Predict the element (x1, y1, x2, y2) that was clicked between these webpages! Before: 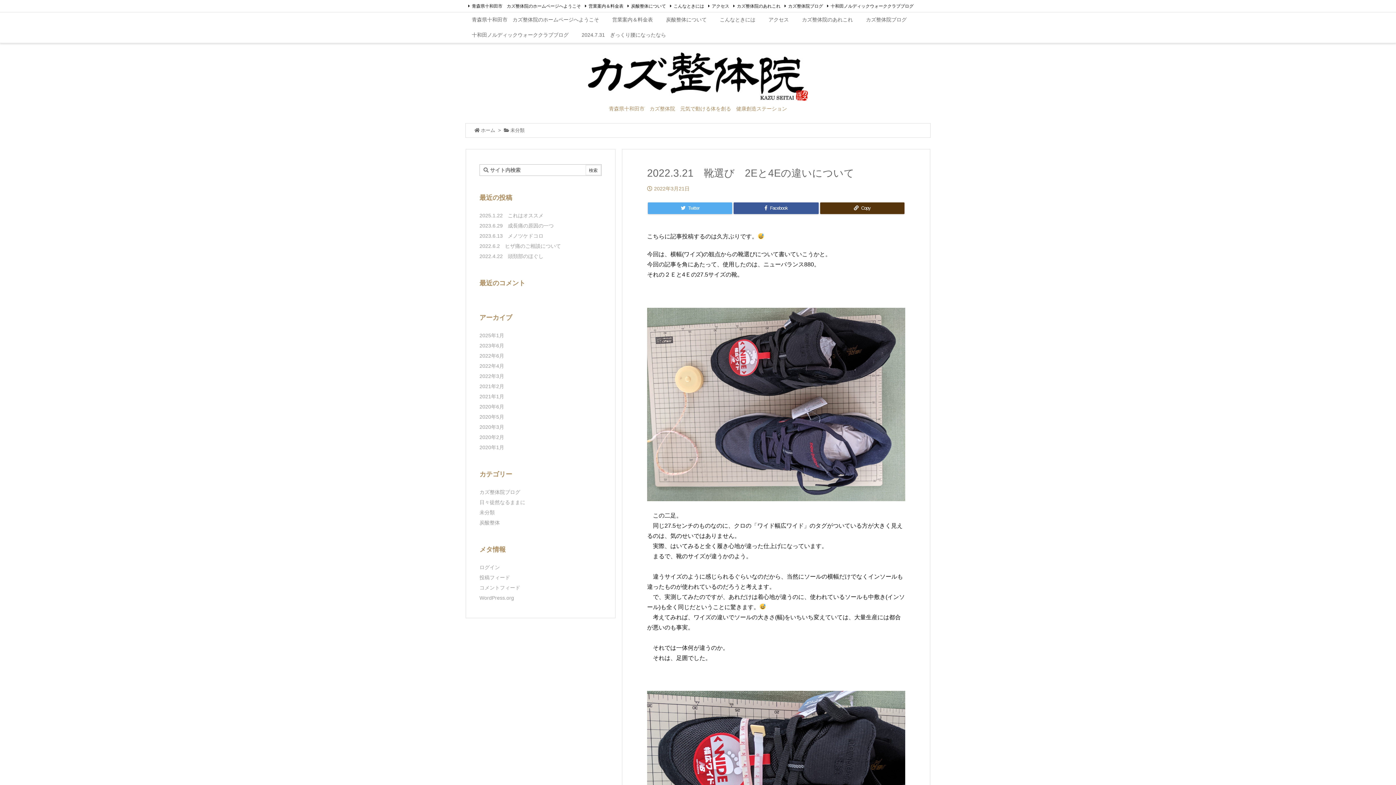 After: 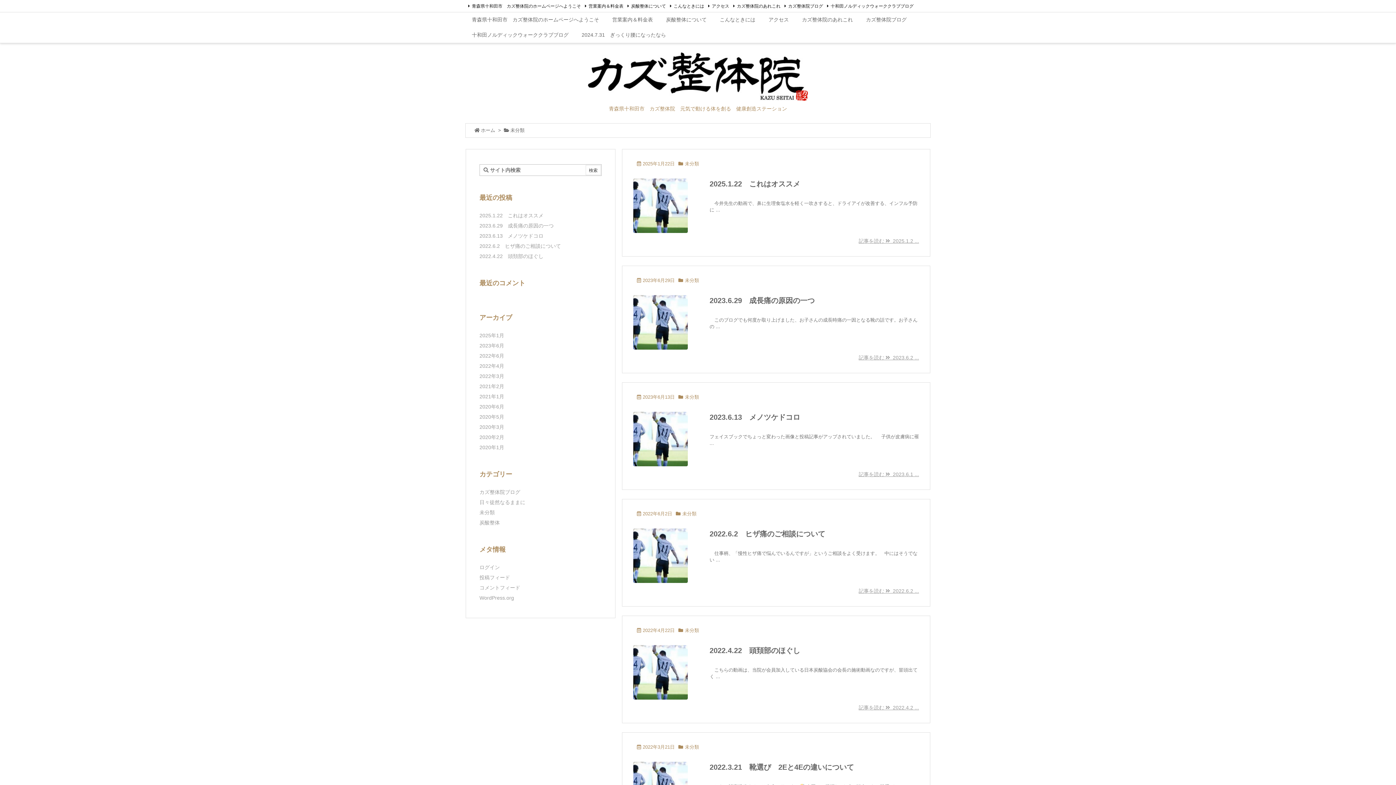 Action: label: 未分類 bbox: (479, 509, 494, 515)